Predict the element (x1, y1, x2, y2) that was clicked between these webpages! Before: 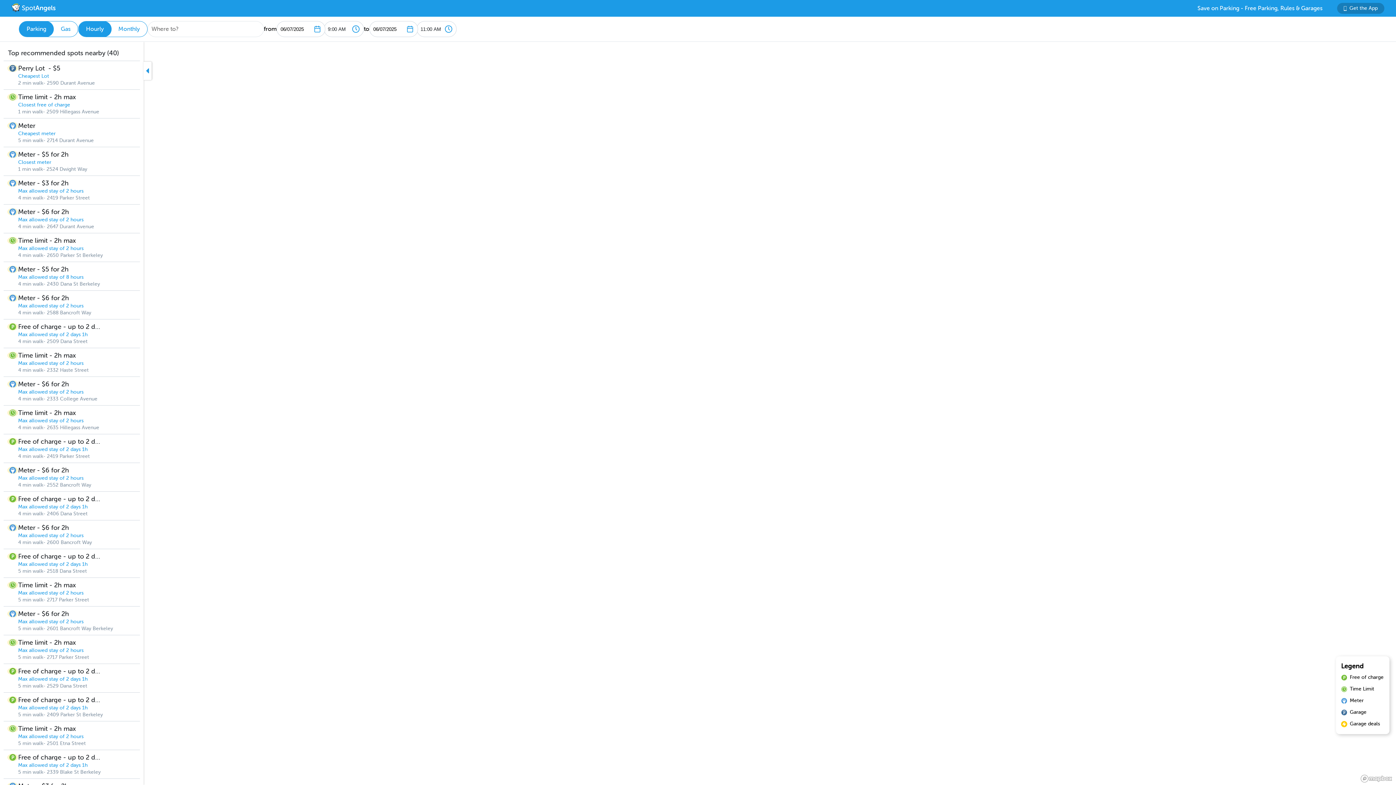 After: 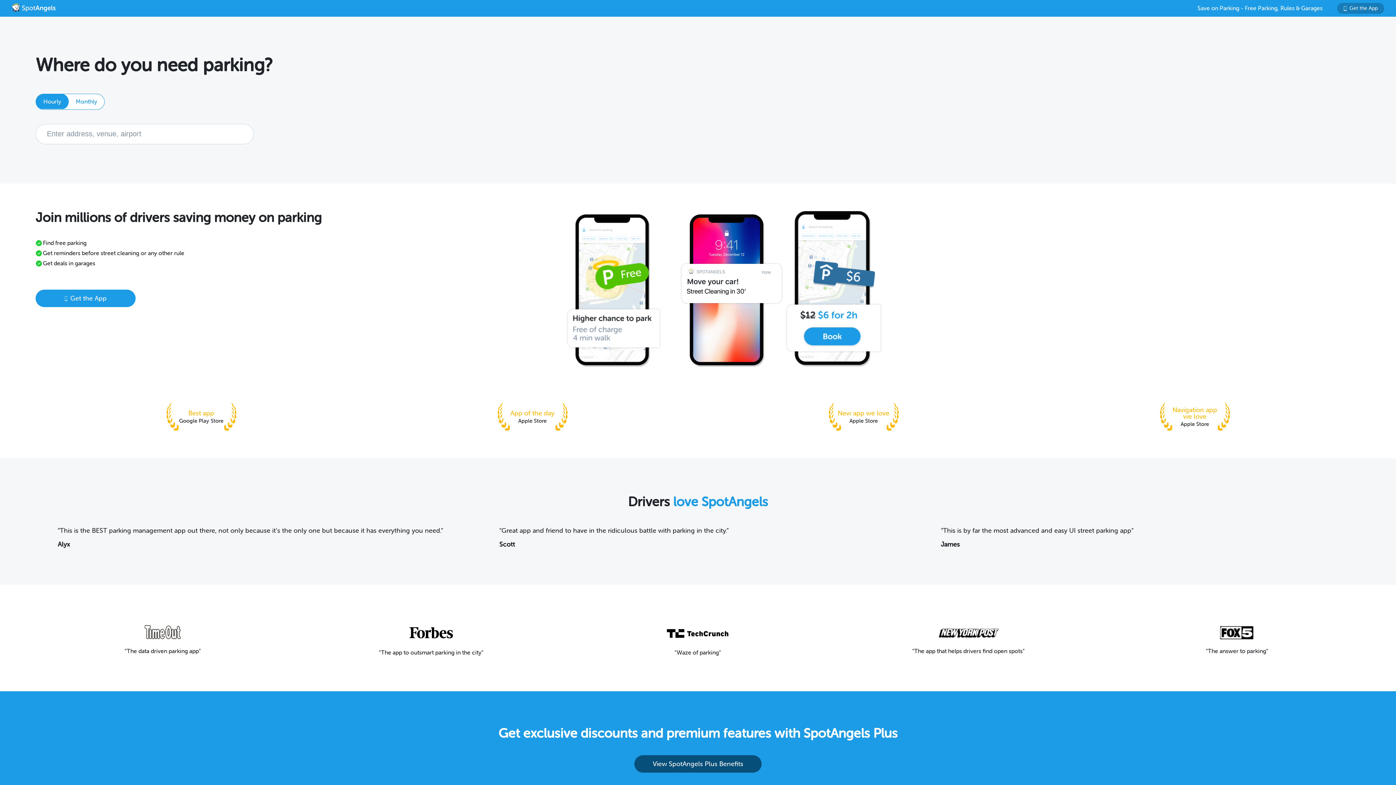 Action: bbox: (11, 3, 57, 13)